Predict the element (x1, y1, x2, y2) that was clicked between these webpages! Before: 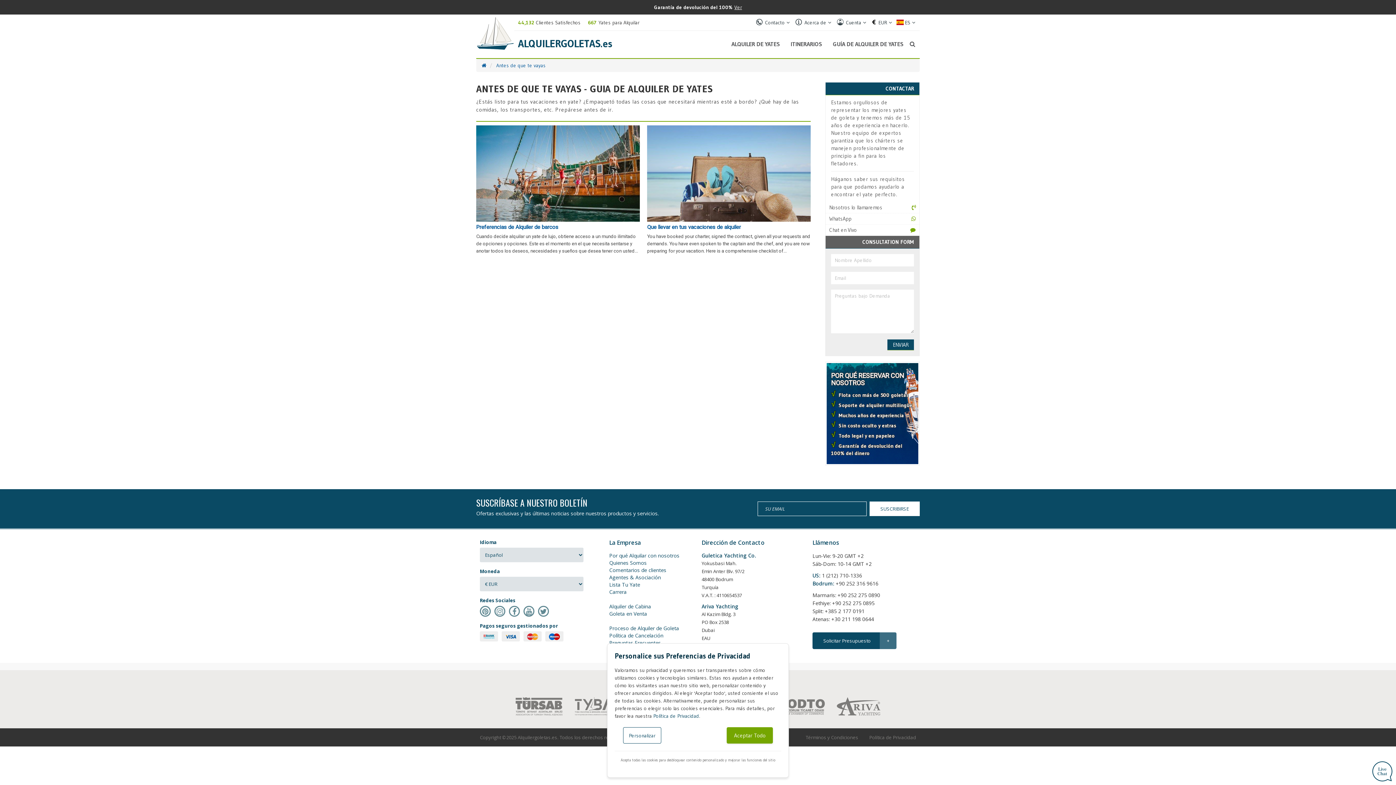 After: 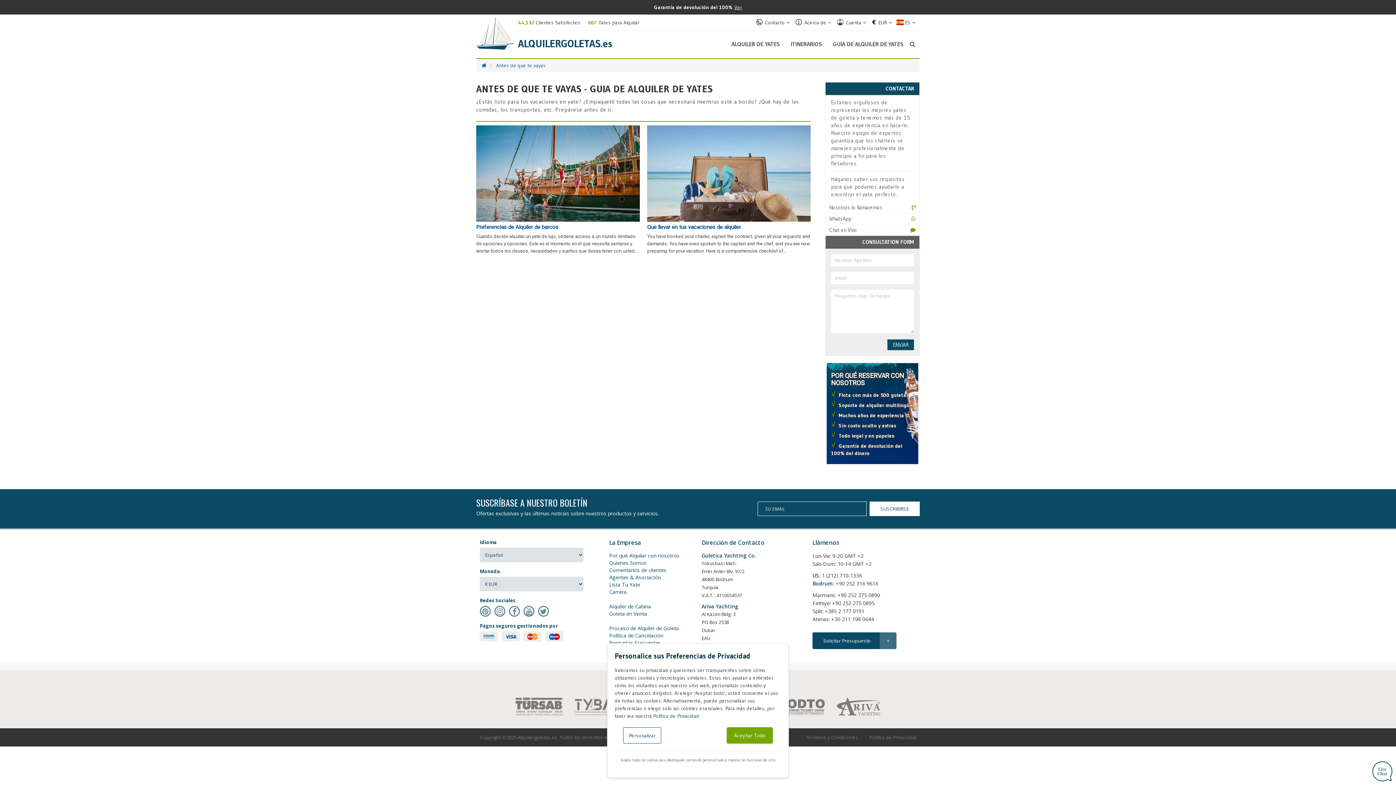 Action: bbox: (1372, 761, 1392, 781)